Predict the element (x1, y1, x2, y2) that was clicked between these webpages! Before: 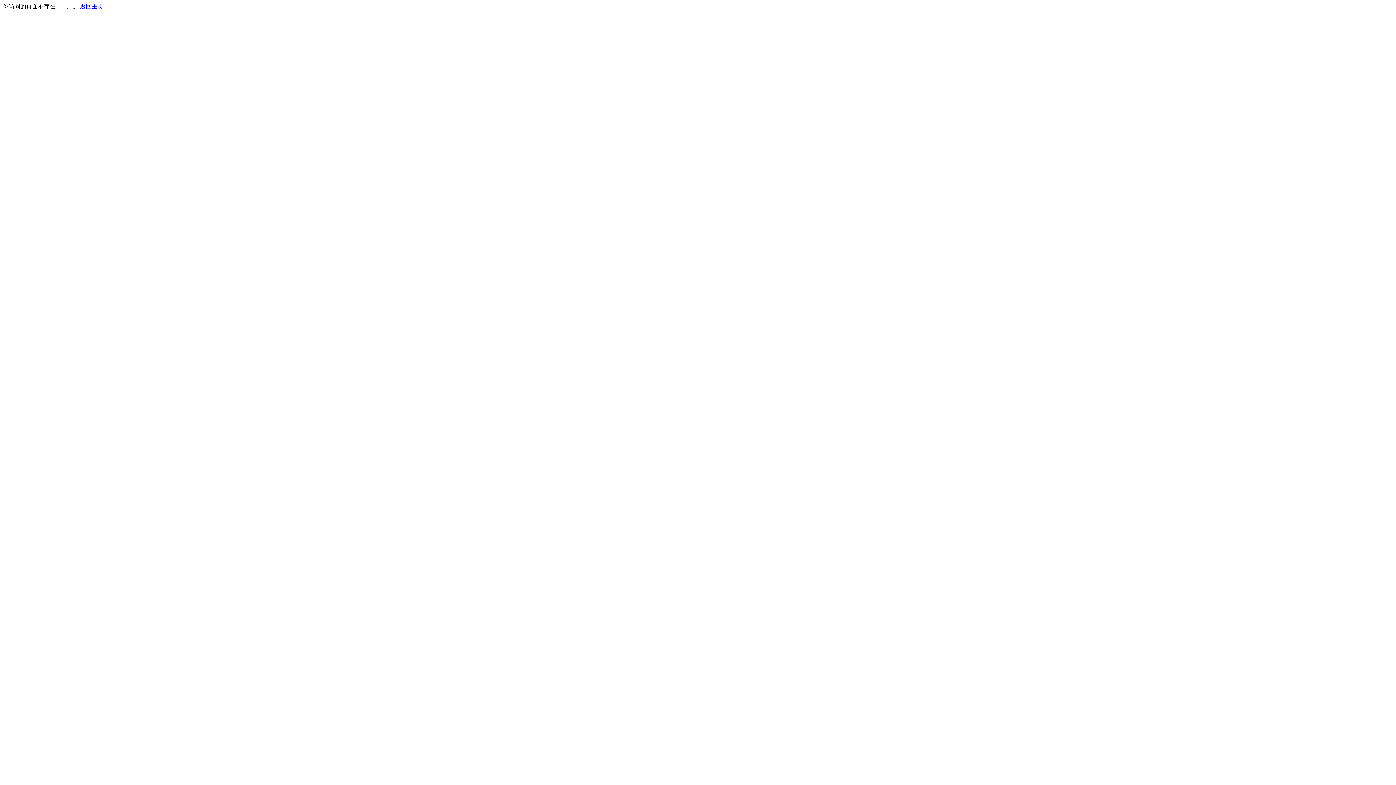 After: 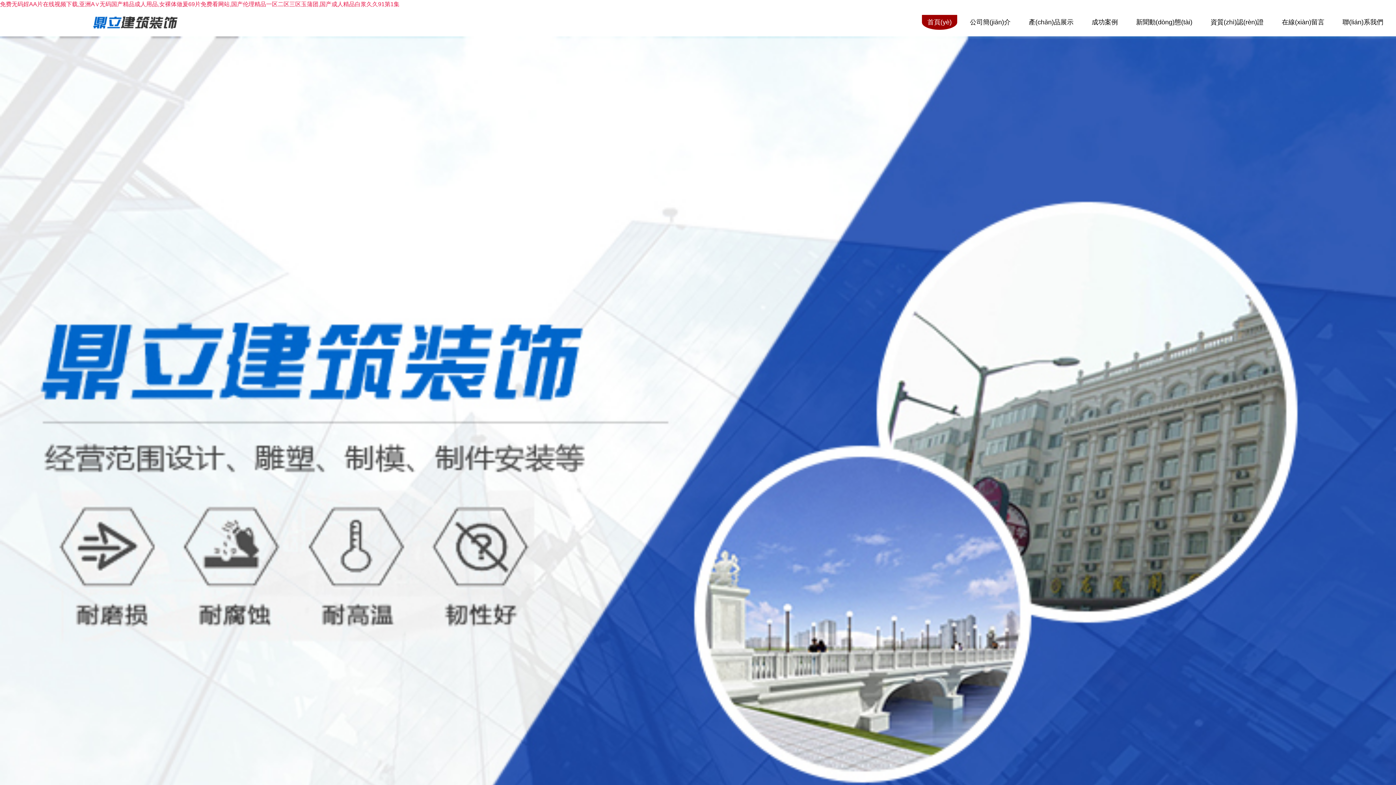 Action: label: 返回主页 bbox: (80, 3, 103, 9)